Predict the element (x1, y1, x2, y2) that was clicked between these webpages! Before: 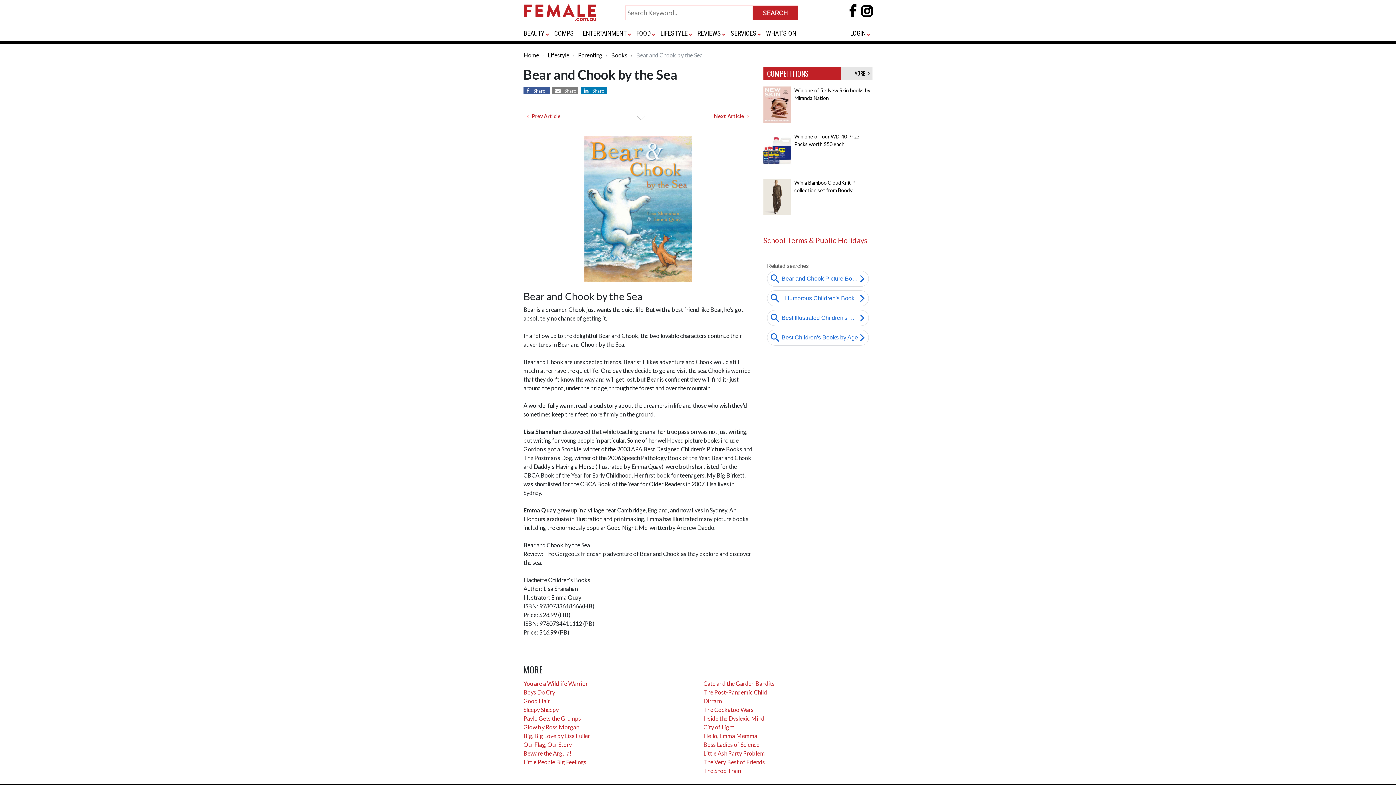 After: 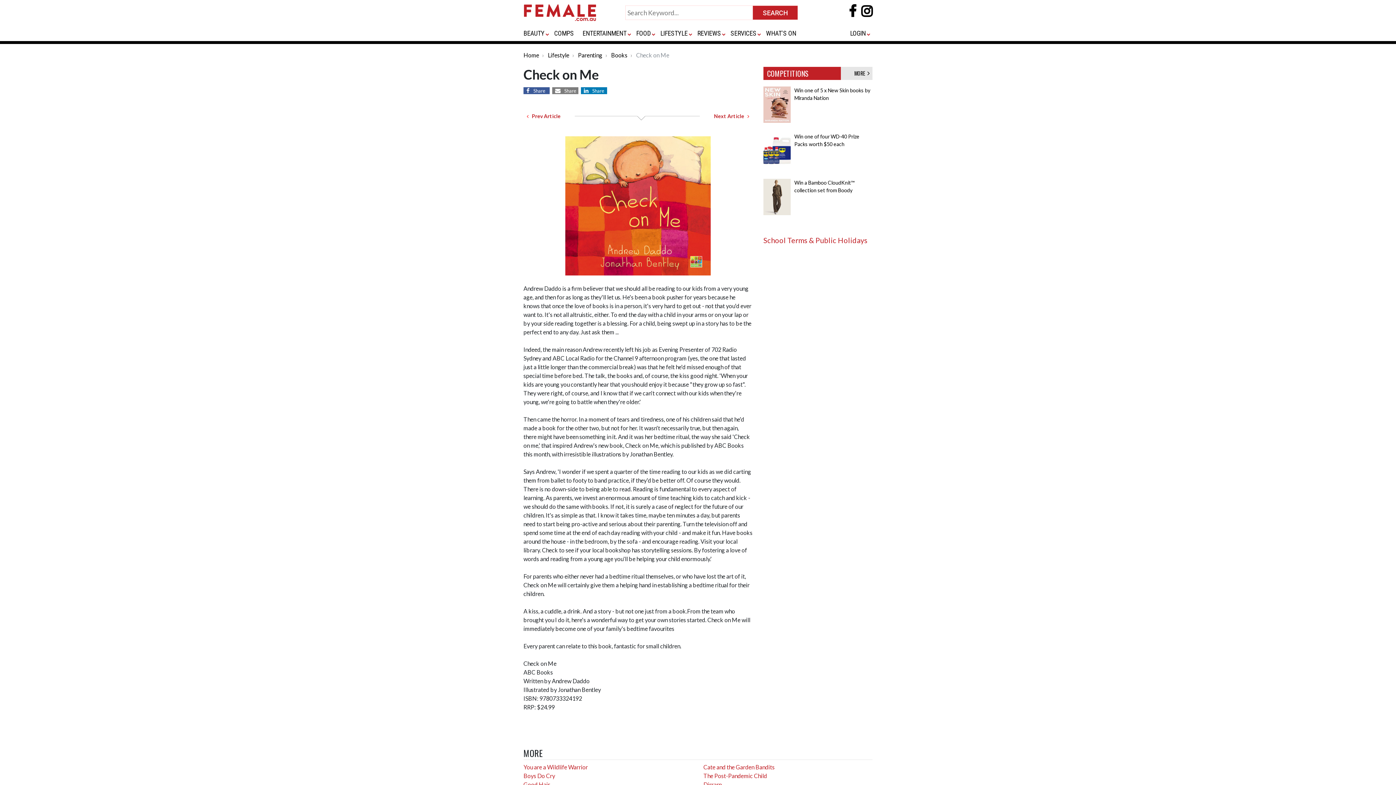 Action: label: Next Article    bbox: (710, 110, 752, 121)